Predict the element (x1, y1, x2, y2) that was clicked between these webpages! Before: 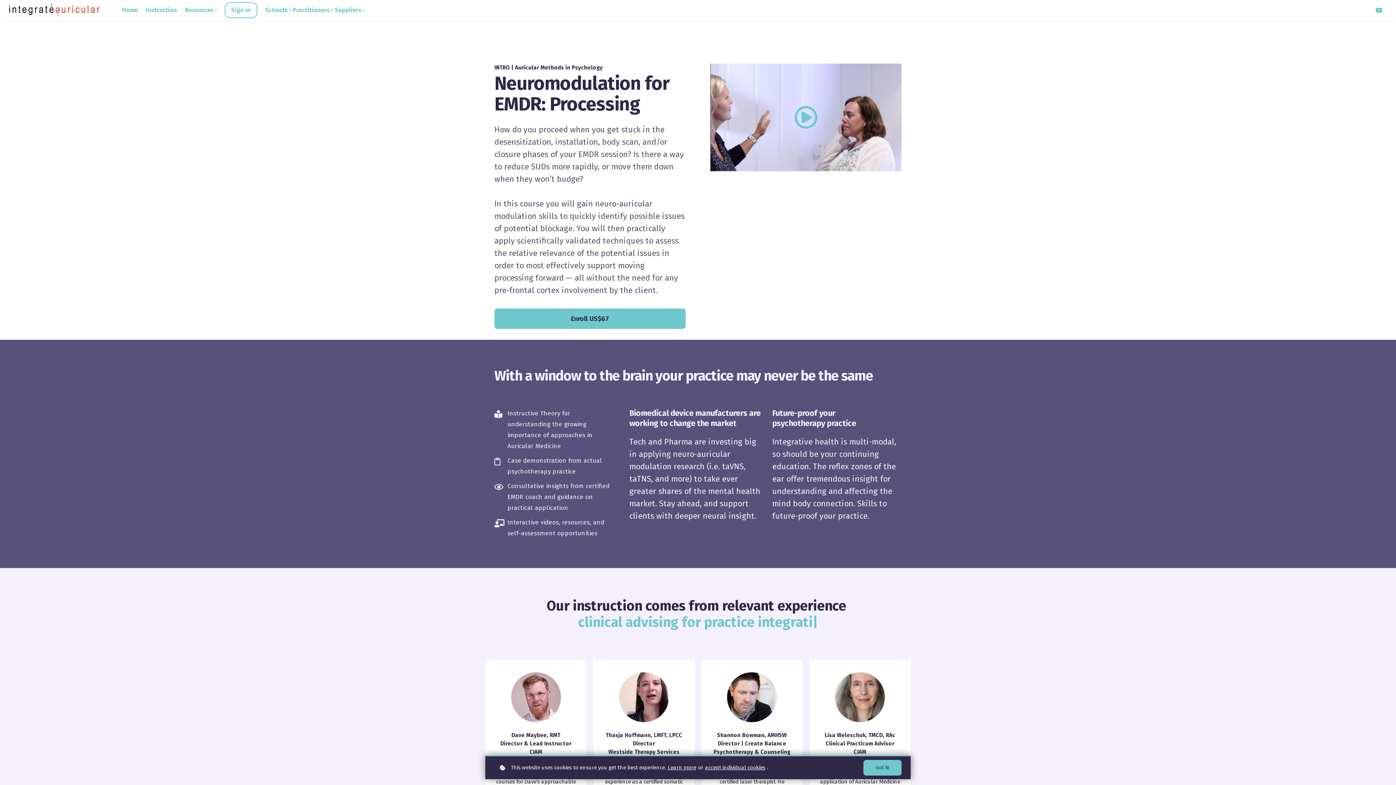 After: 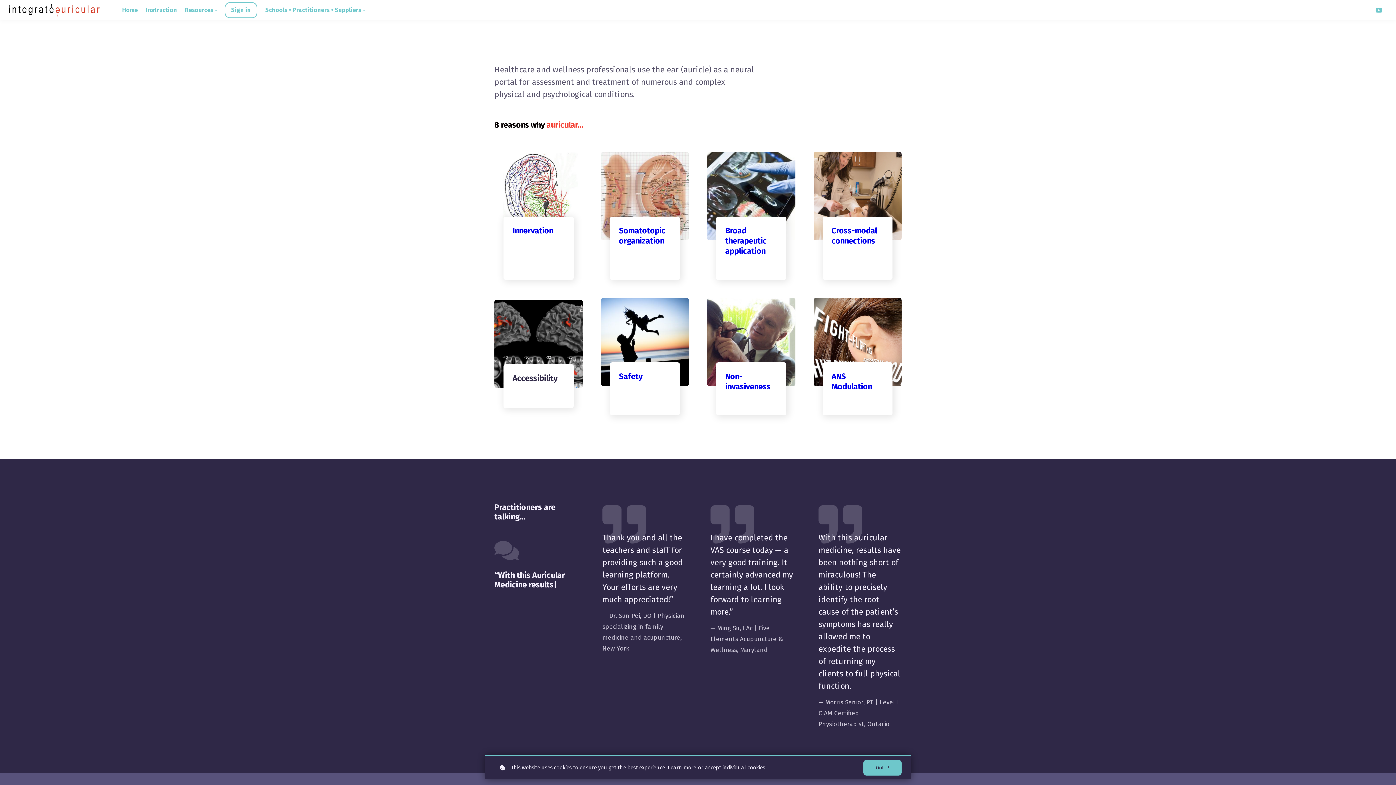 Action: bbox: (122, 4, 137, 15) label: Home